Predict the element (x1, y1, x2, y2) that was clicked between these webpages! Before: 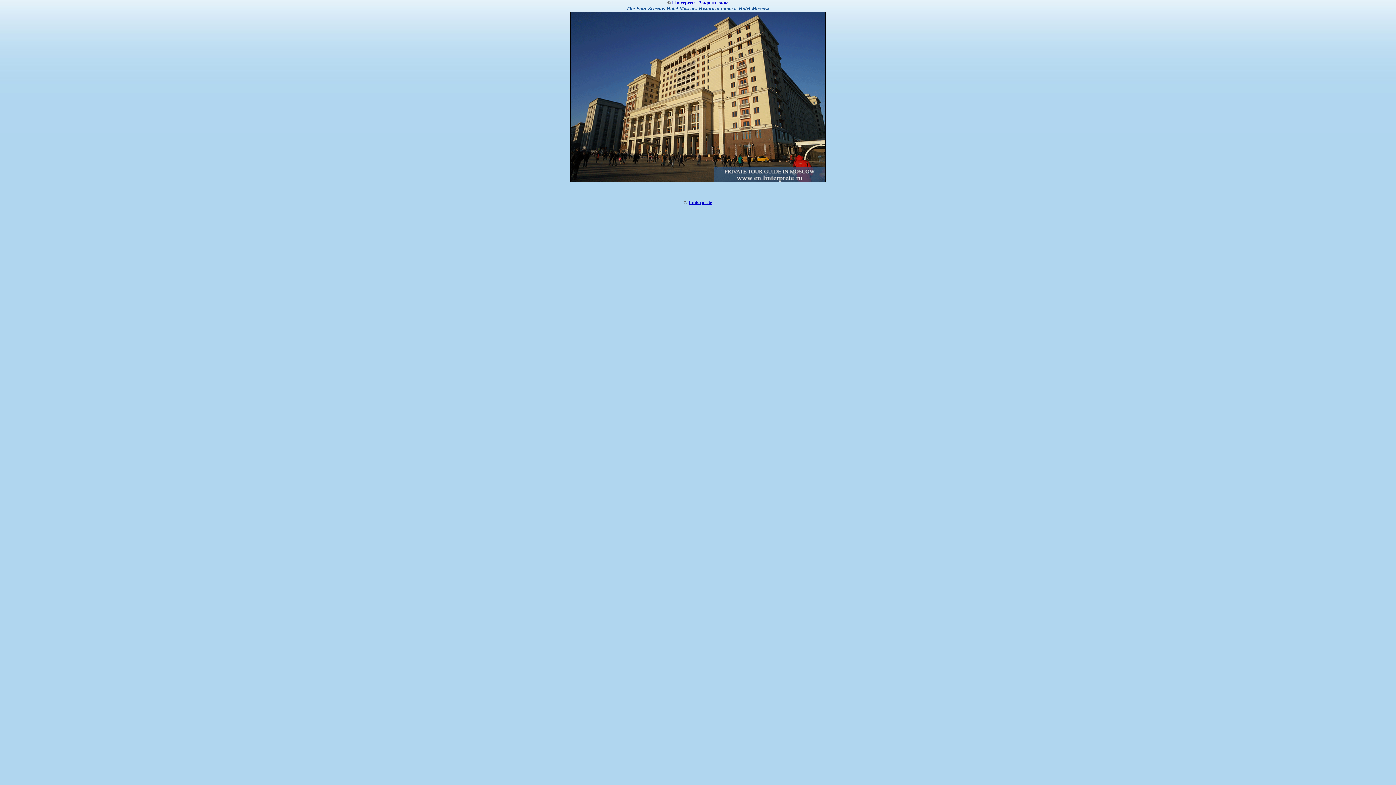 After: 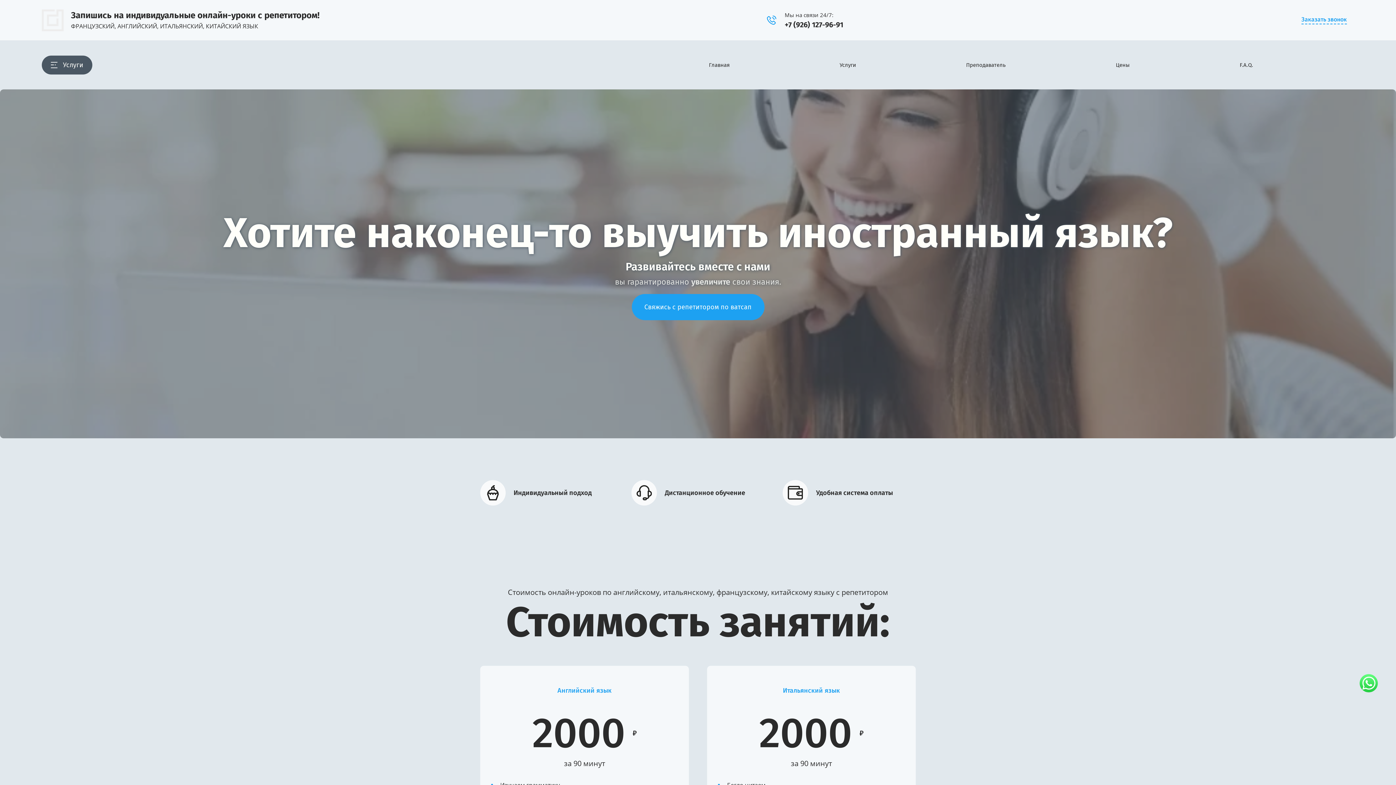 Action: label: Linterprete bbox: (672, 0, 695, 5)